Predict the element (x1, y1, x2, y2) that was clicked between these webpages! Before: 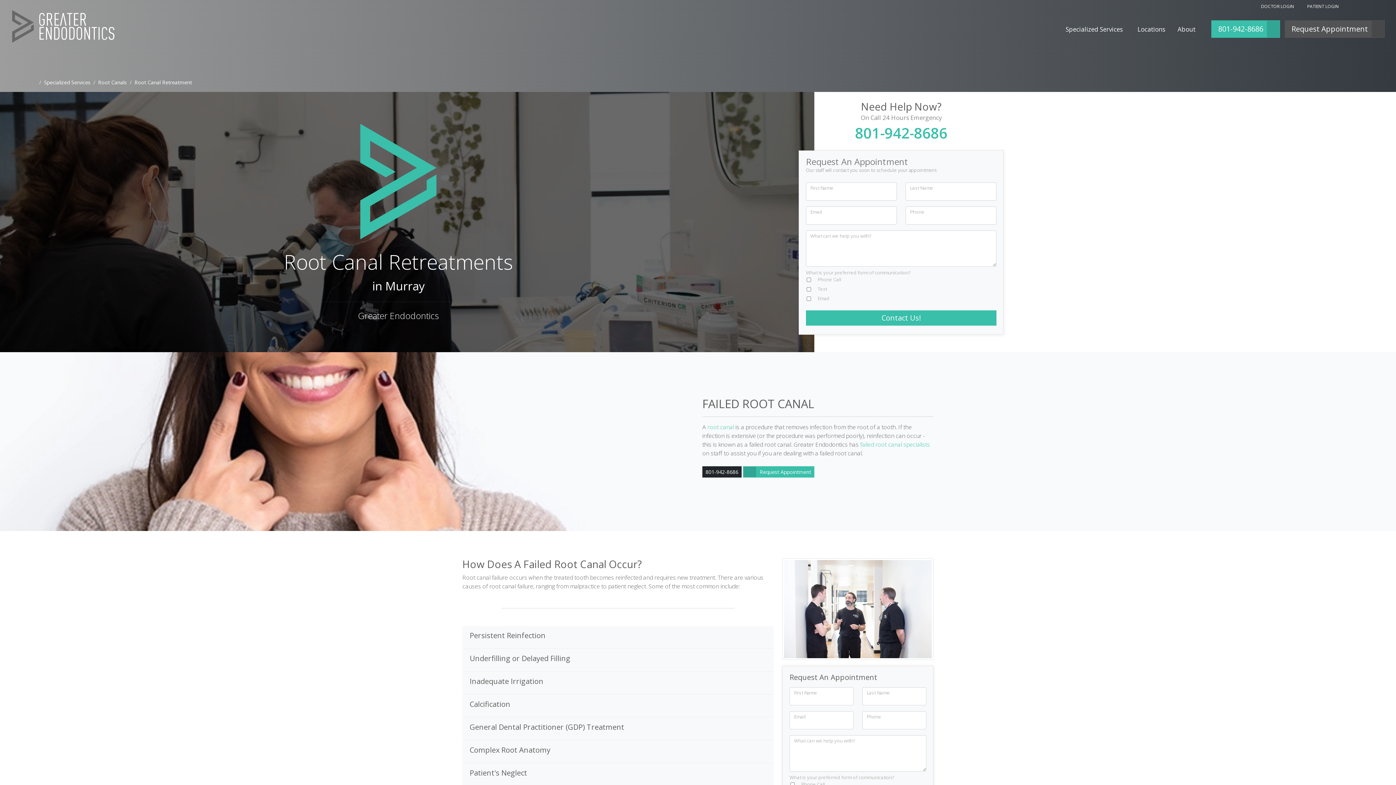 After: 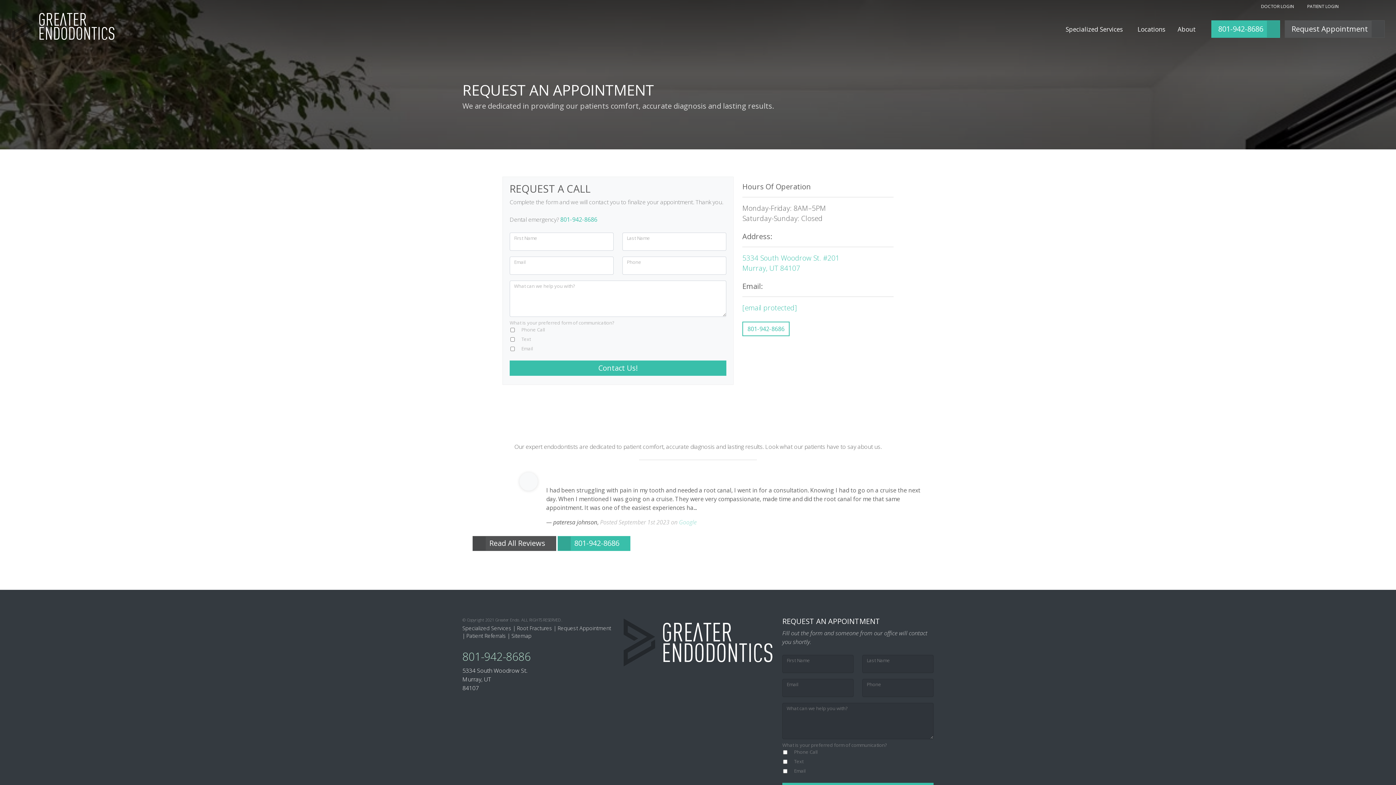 Action: bbox: (1285, 20, 1385, 37) label: Request Appointment